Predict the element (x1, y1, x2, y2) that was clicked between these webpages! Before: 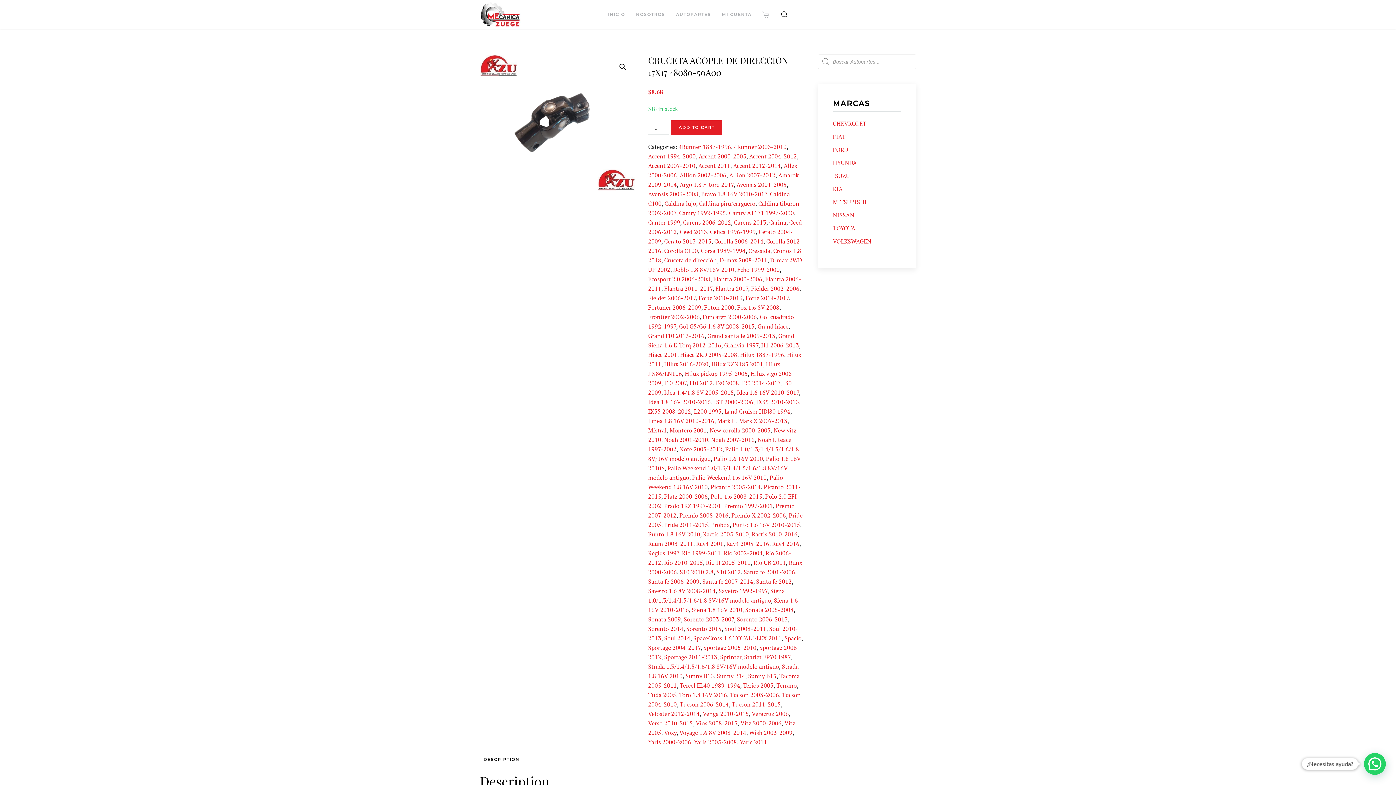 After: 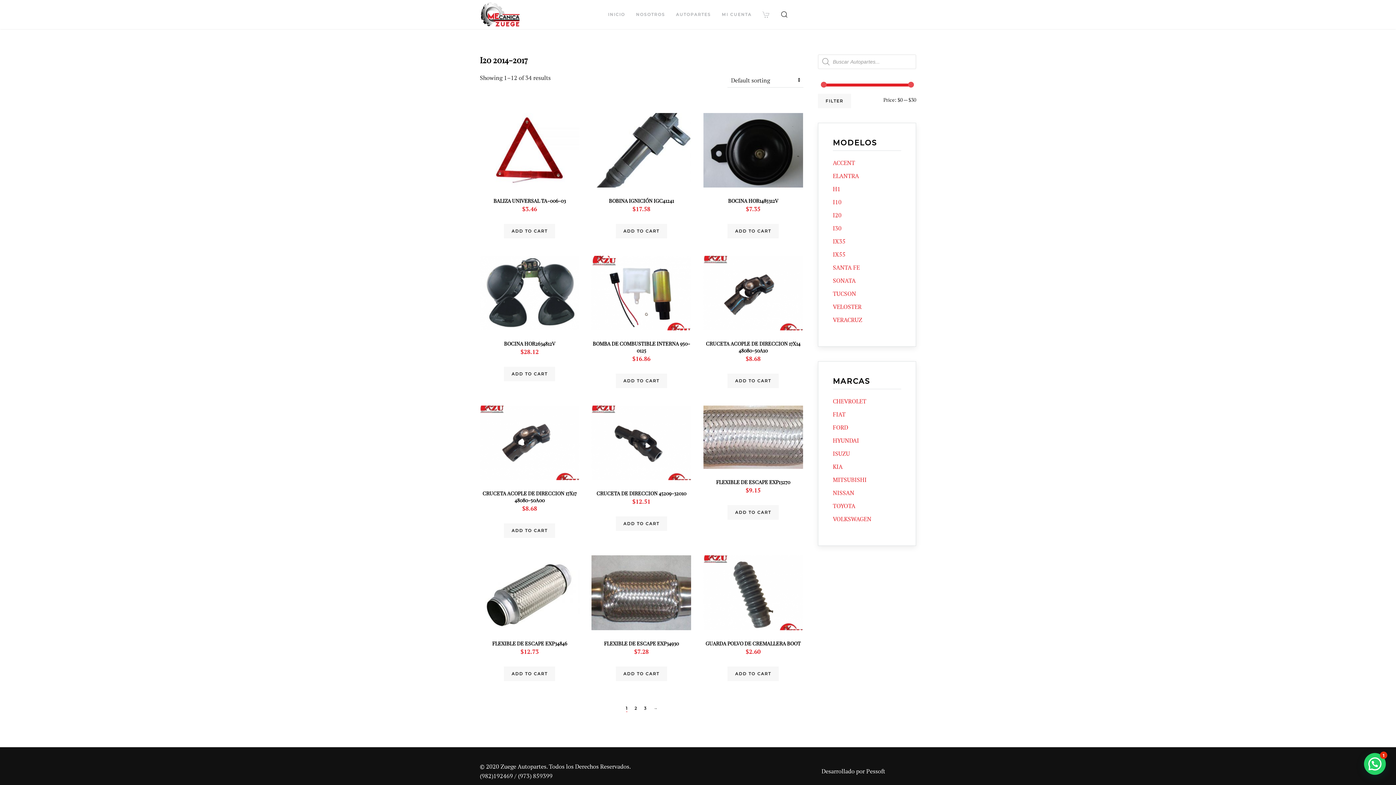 Action: label: I20 2014-2017 bbox: (742, 379, 780, 387)